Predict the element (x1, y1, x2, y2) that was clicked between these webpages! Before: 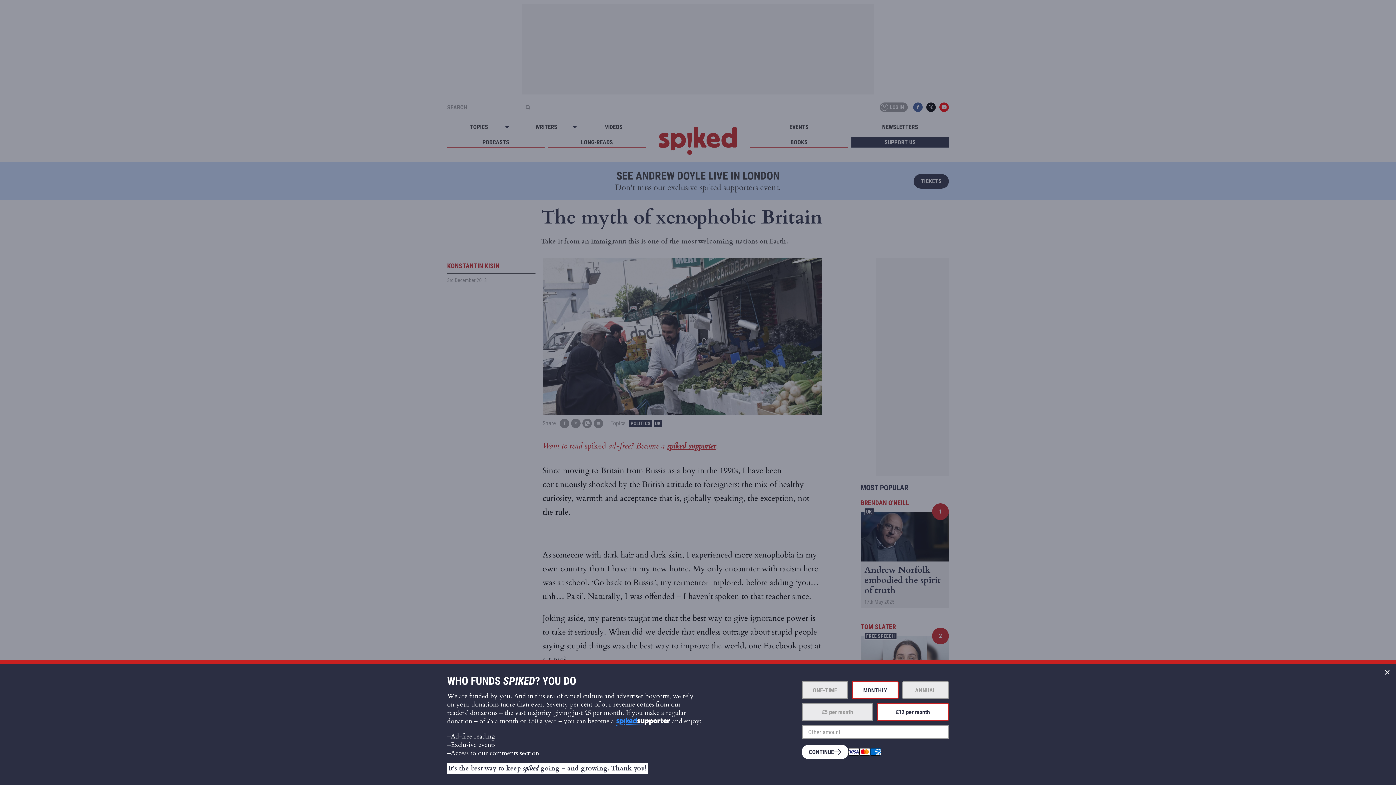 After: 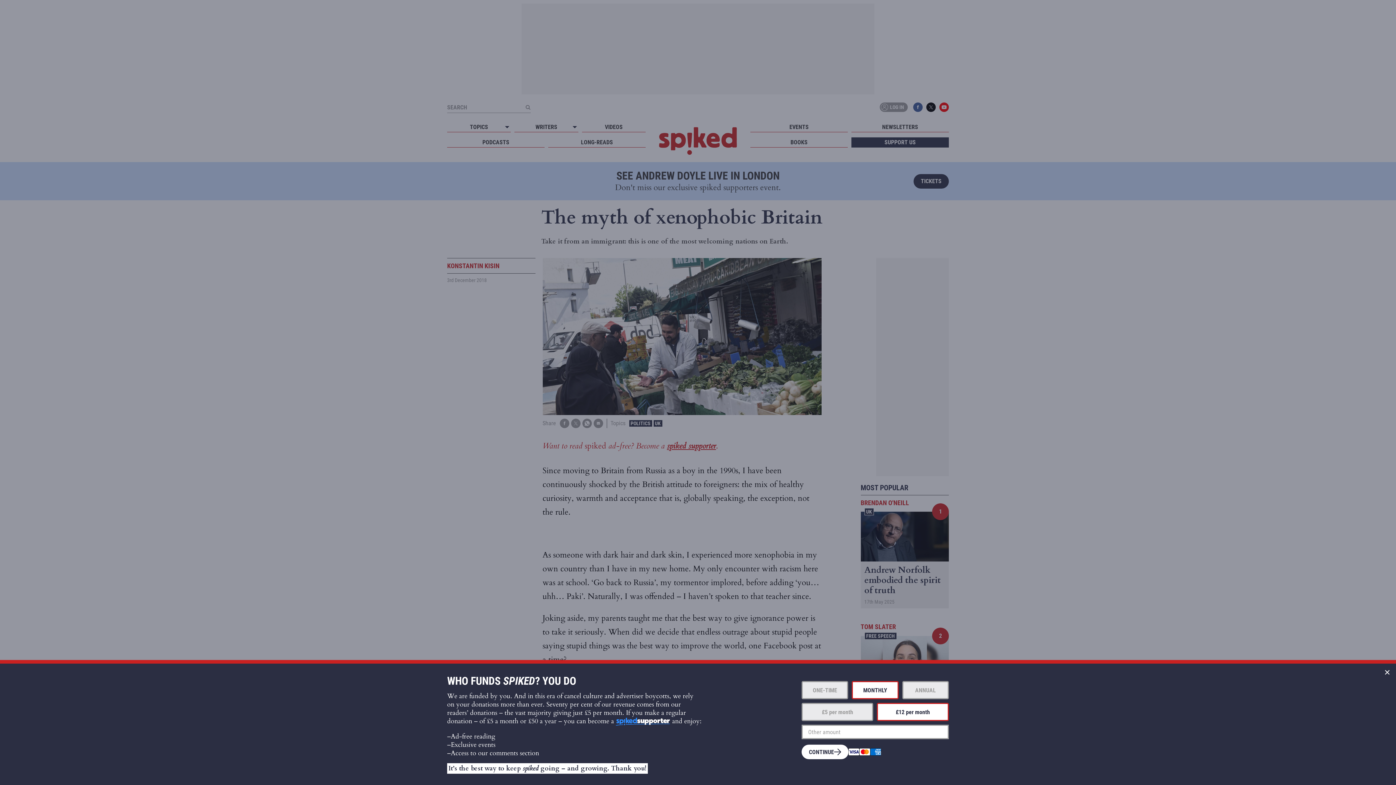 Action: bbox: (902, 681, 949, 699) label: ANNUAL